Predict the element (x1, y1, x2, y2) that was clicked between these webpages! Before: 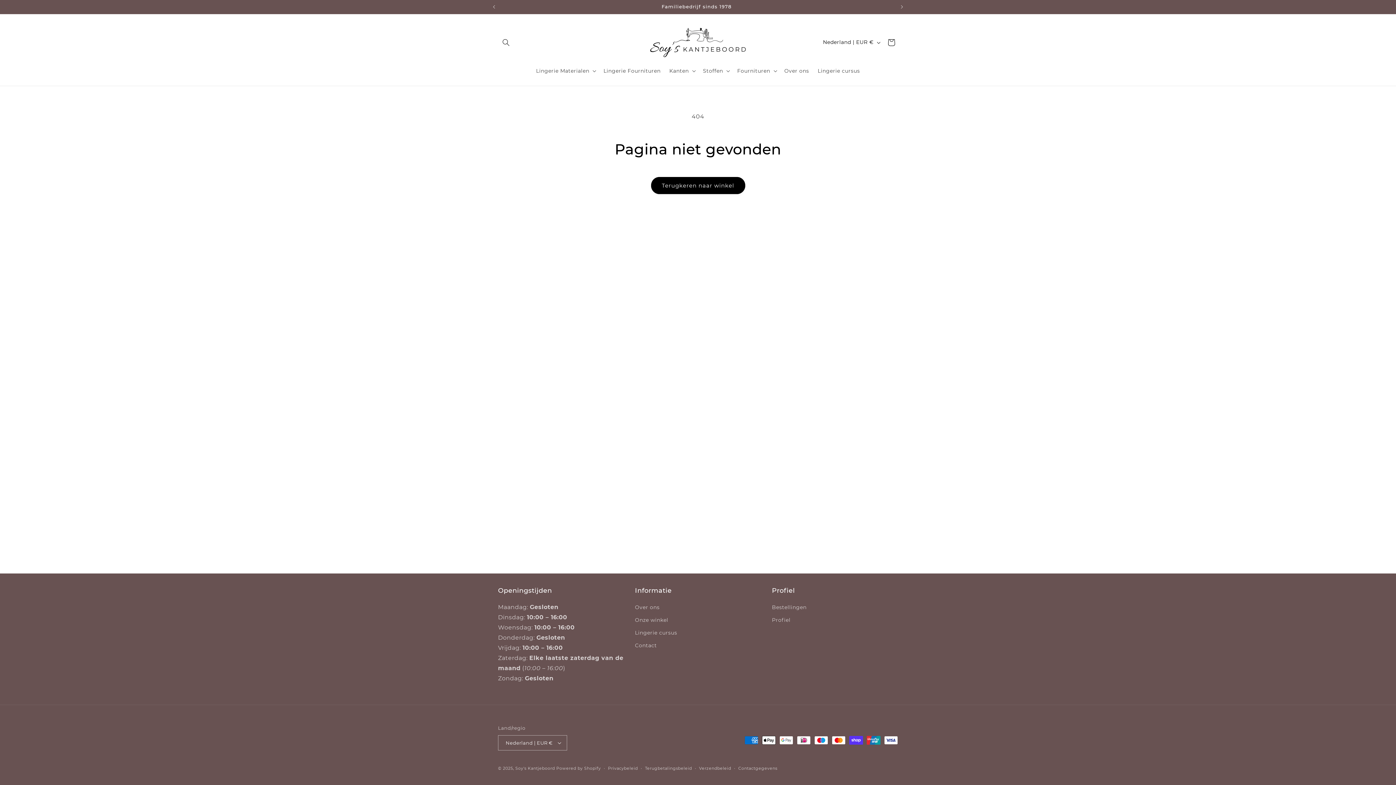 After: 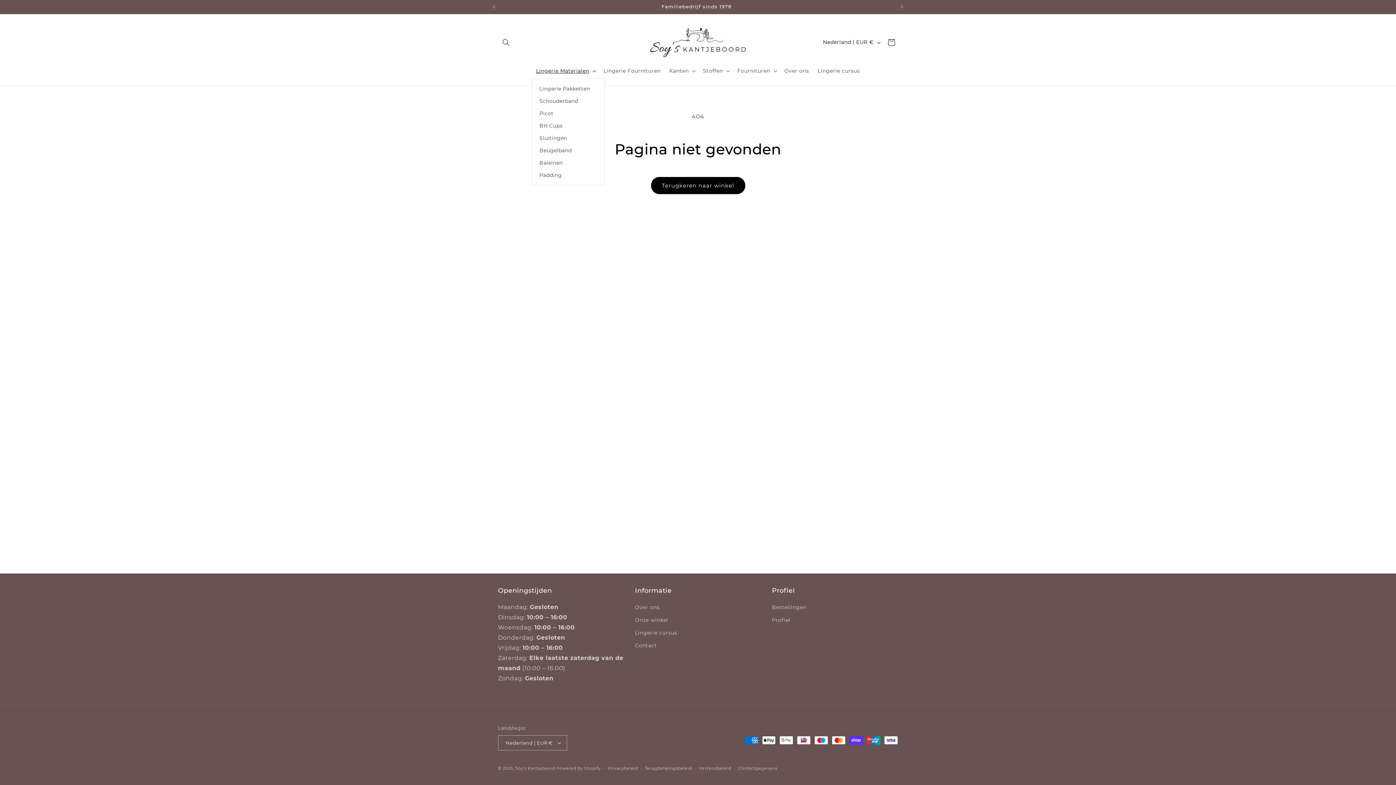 Action: label: Lingerie Materialen bbox: (531, 63, 599, 78)